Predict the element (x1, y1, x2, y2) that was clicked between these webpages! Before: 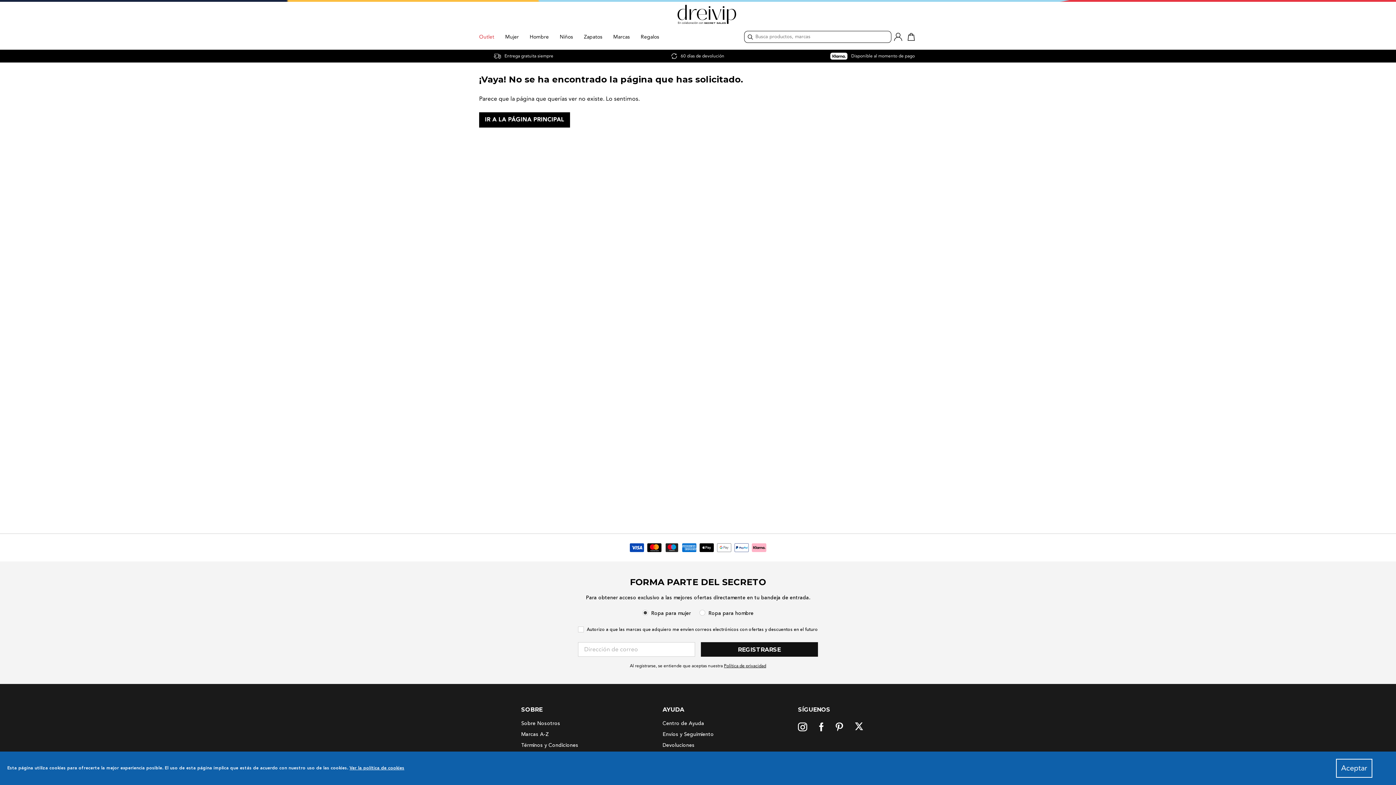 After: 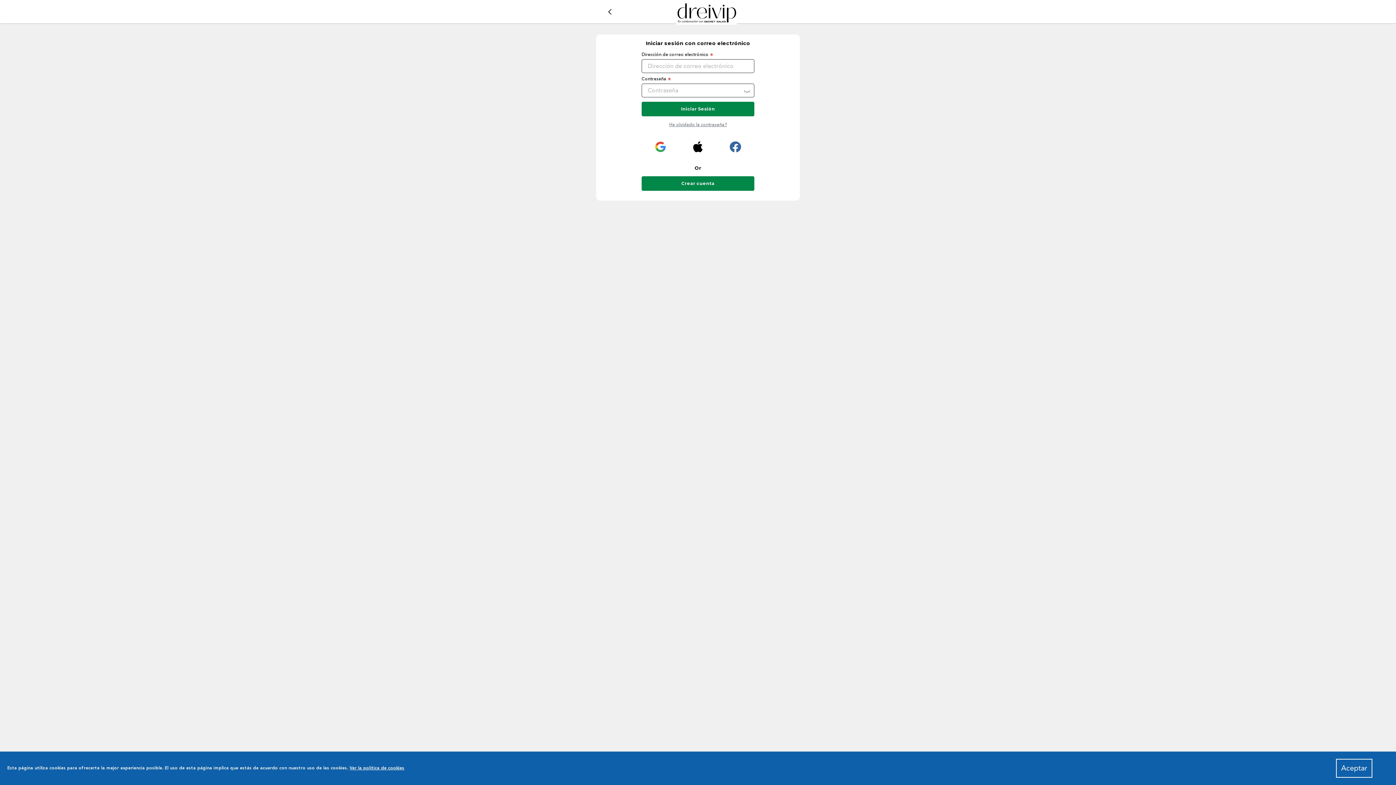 Action: bbox: (891, 28, 905, 45) label: INICIAR SESIÓN